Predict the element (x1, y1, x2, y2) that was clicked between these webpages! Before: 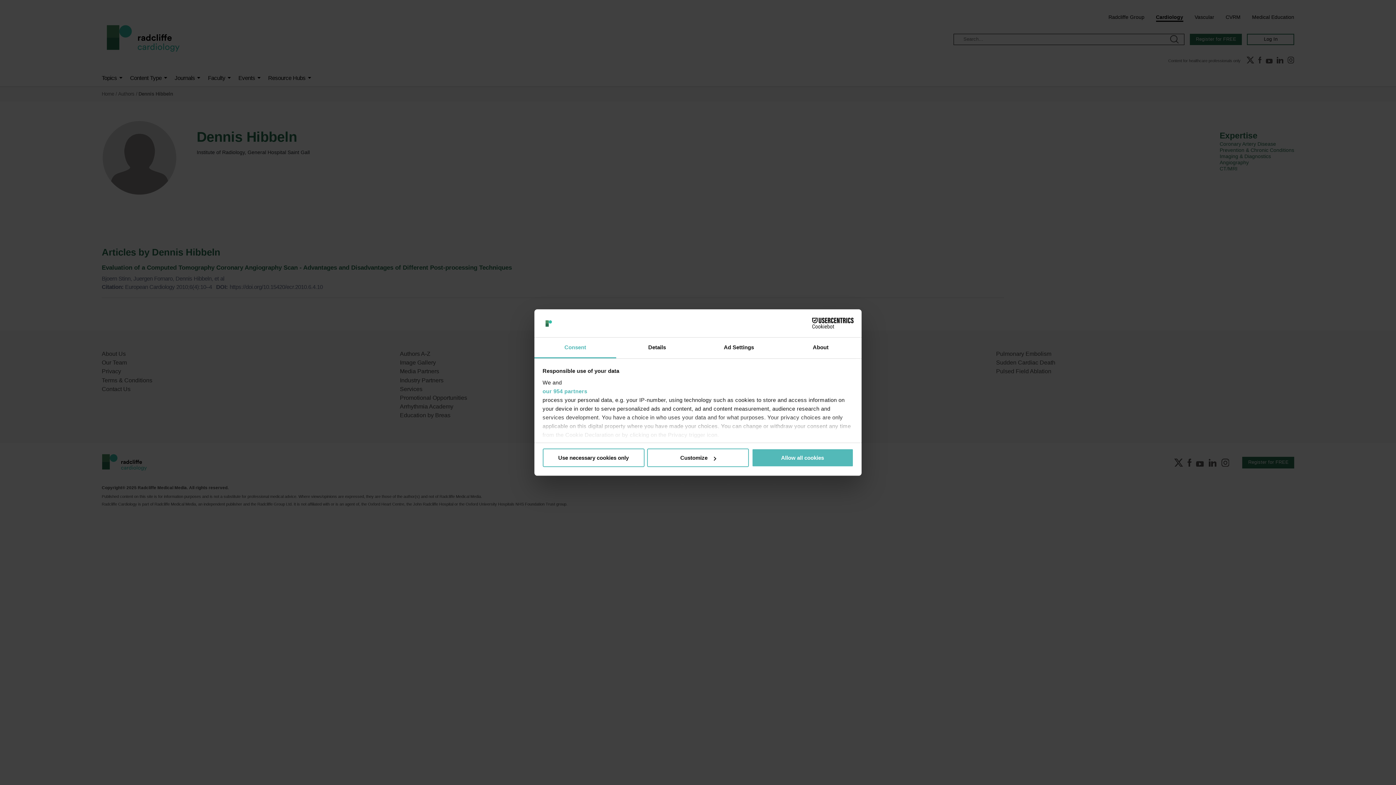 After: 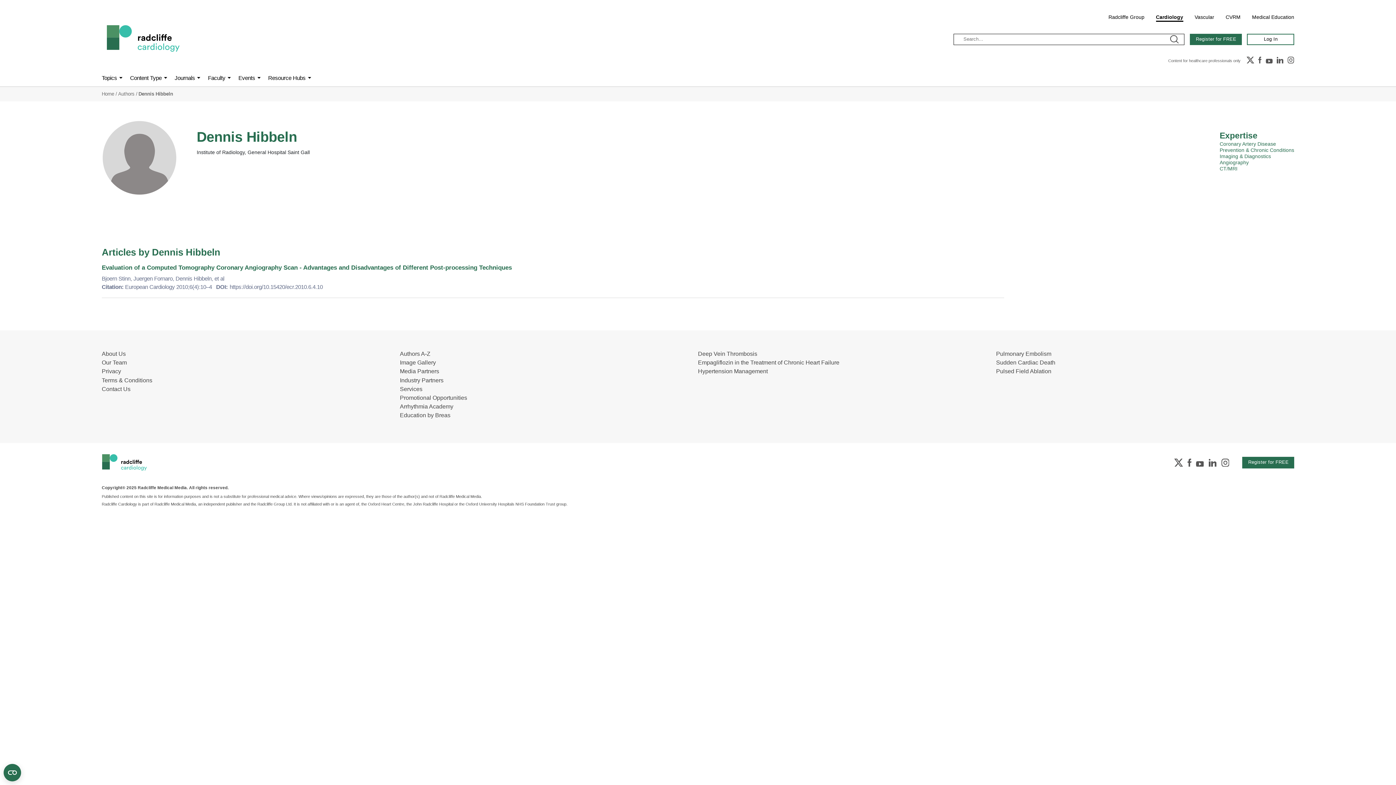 Action: bbox: (751, 448, 853, 467) label: Allow all cookies